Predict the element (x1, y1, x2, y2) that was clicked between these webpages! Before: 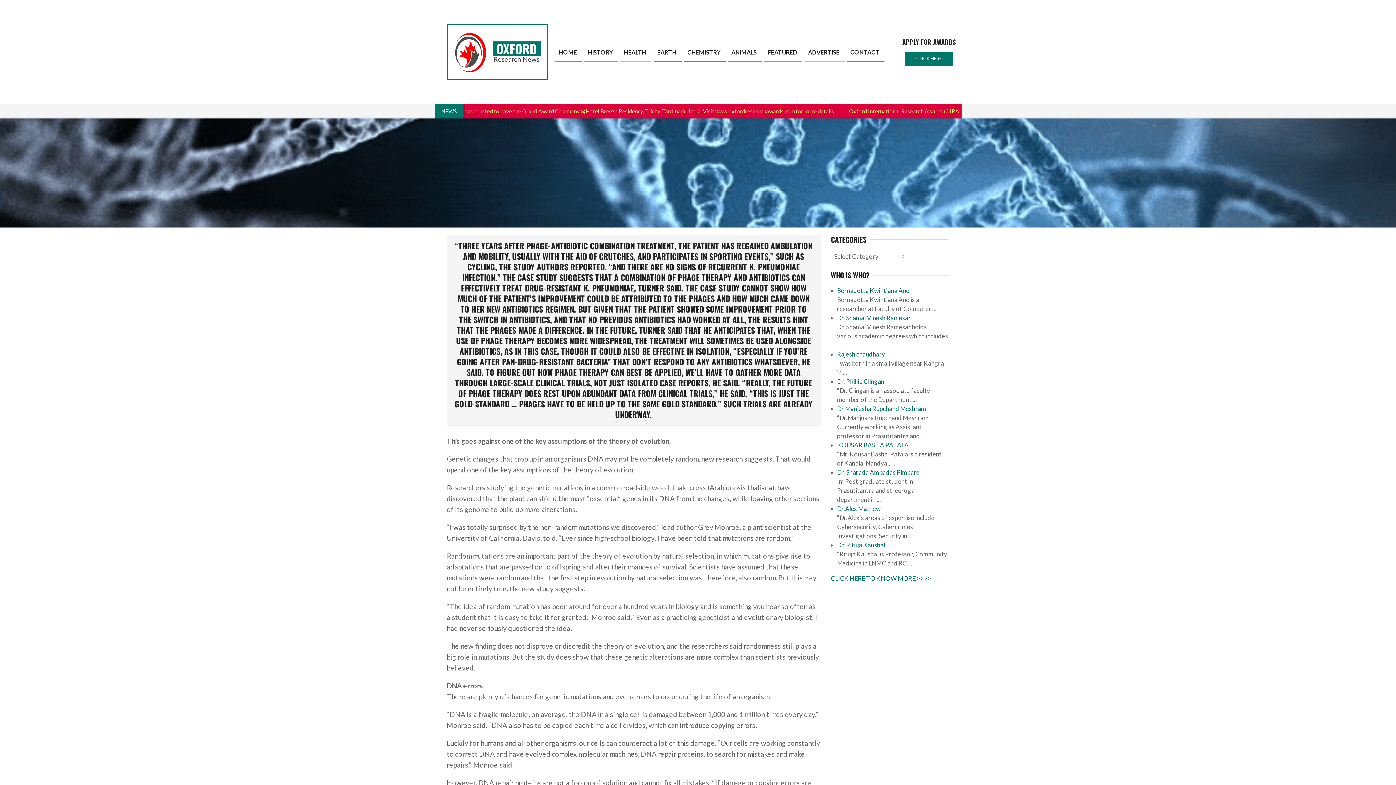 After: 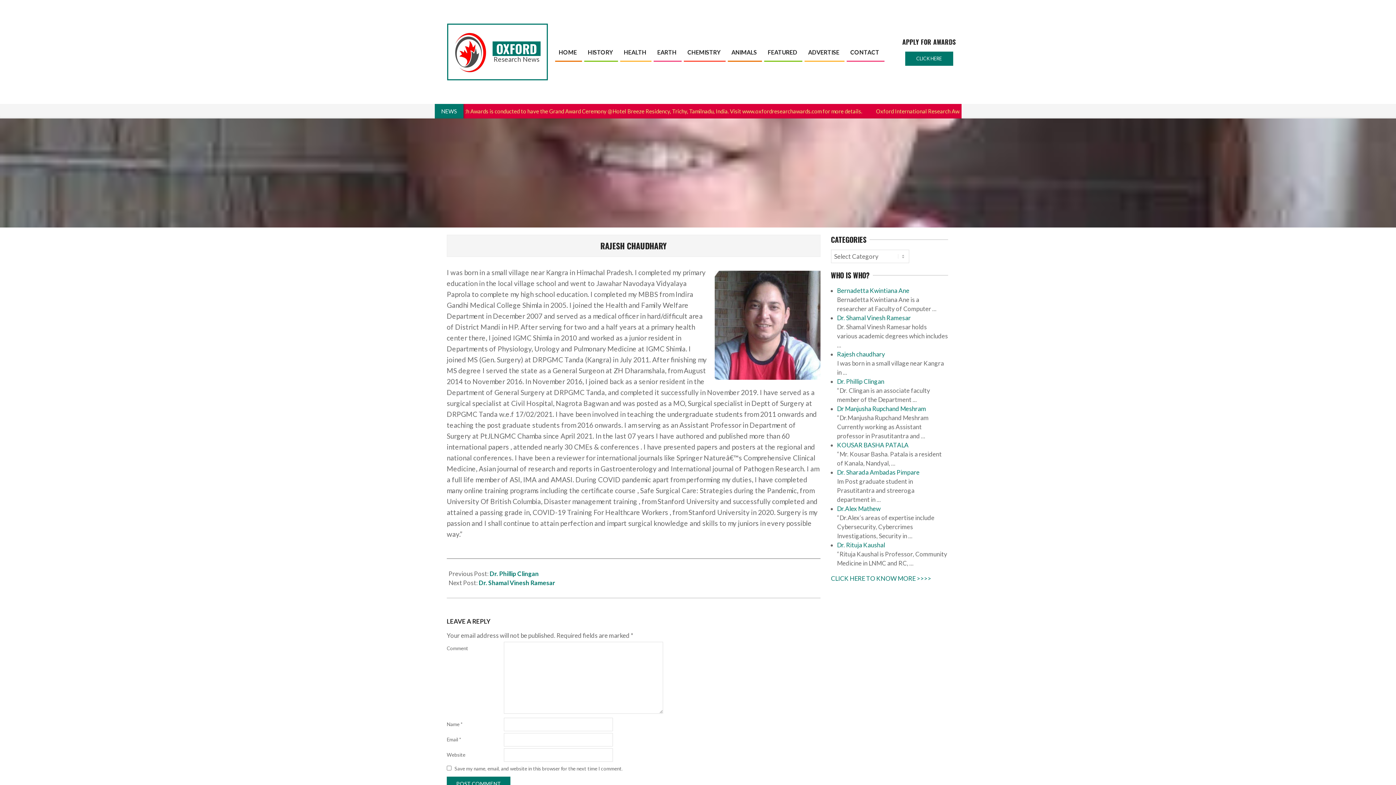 Action: label: Rajesh chaudhary bbox: (837, 350, 885, 358)